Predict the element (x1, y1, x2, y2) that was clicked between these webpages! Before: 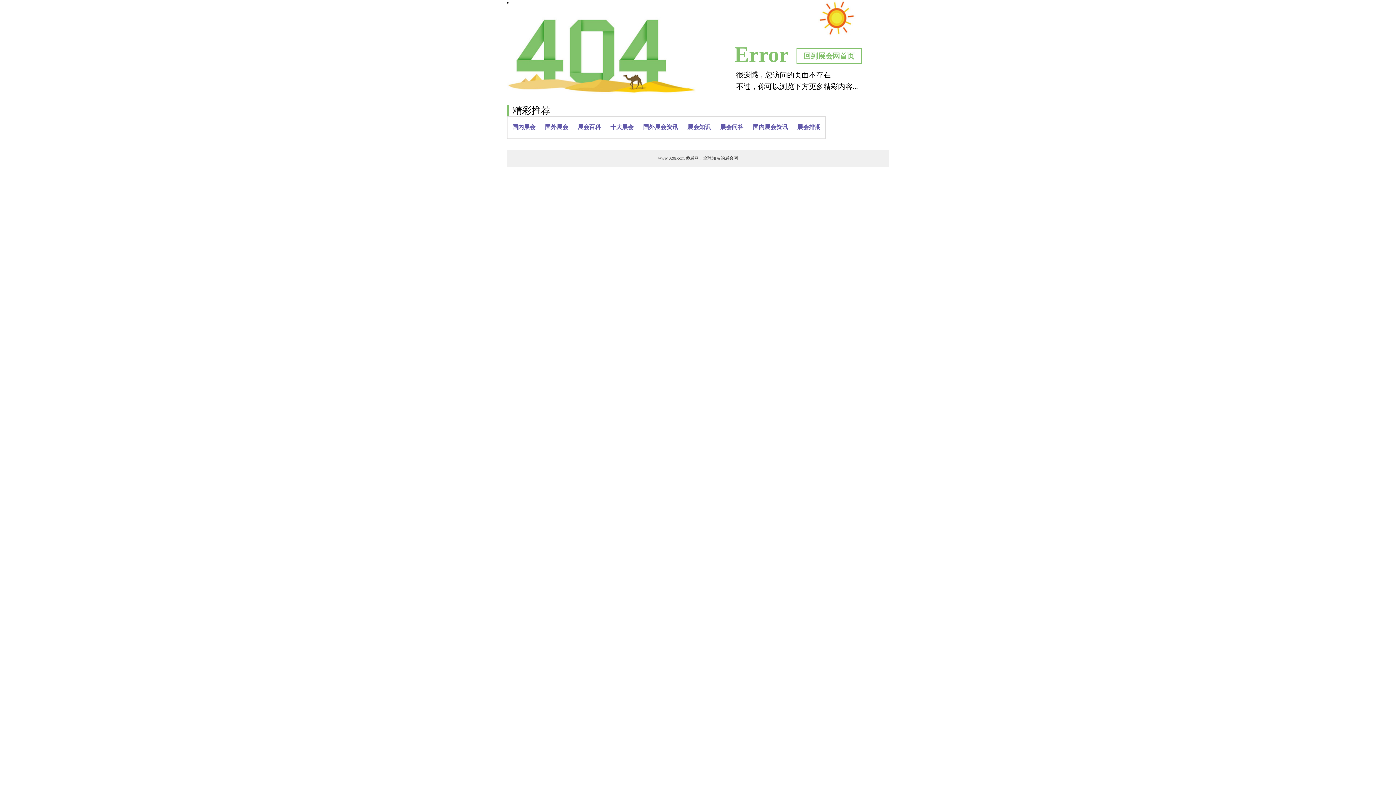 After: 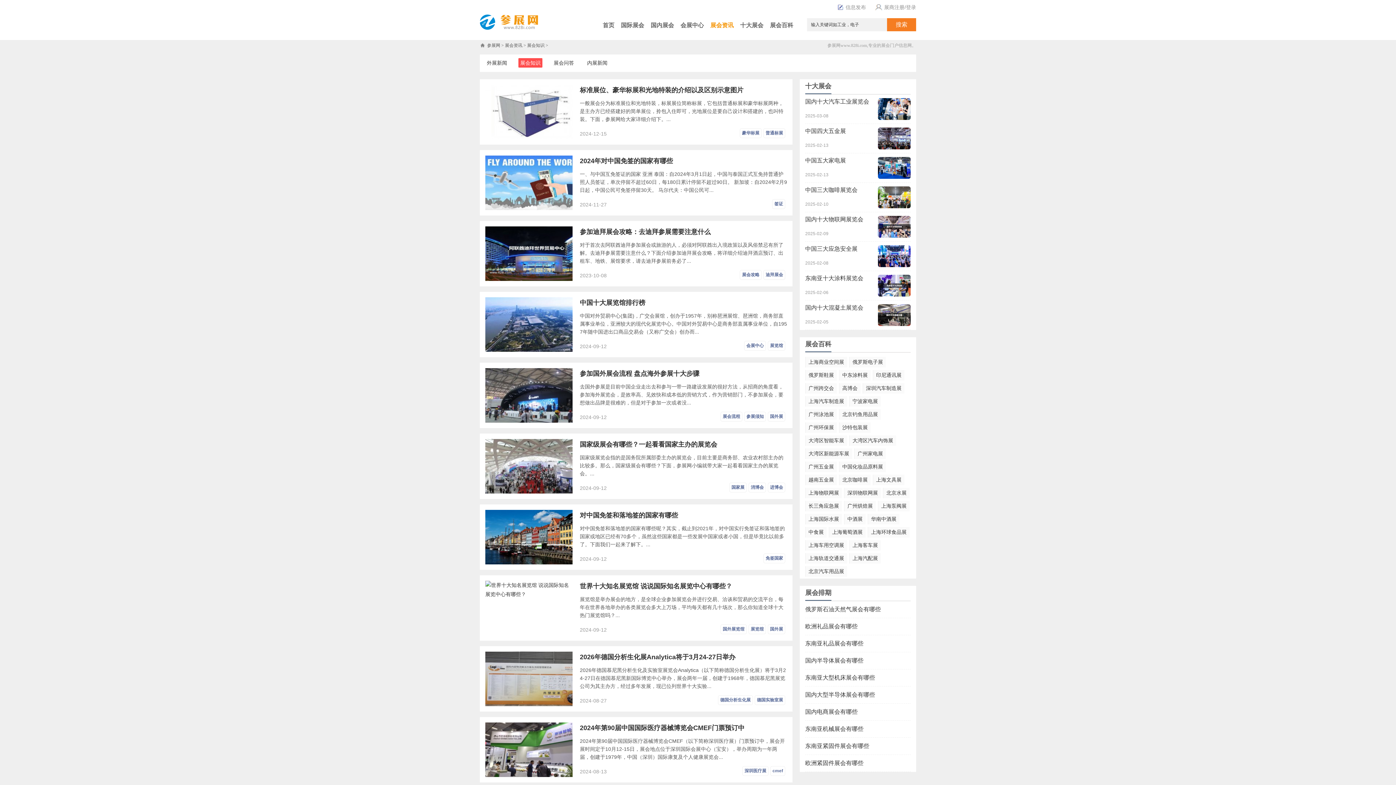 Action: label: 展会知识 bbox: (682, 124, 715, 130)